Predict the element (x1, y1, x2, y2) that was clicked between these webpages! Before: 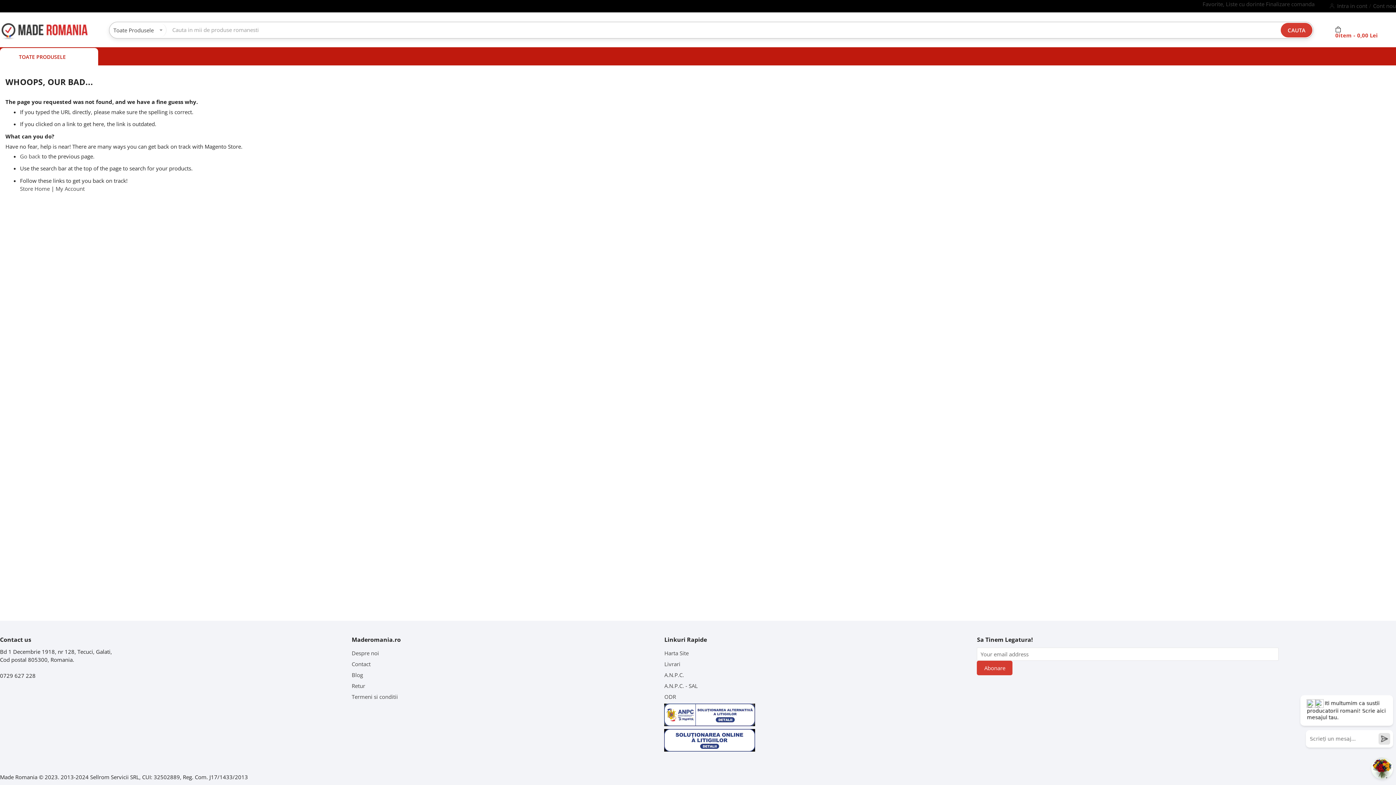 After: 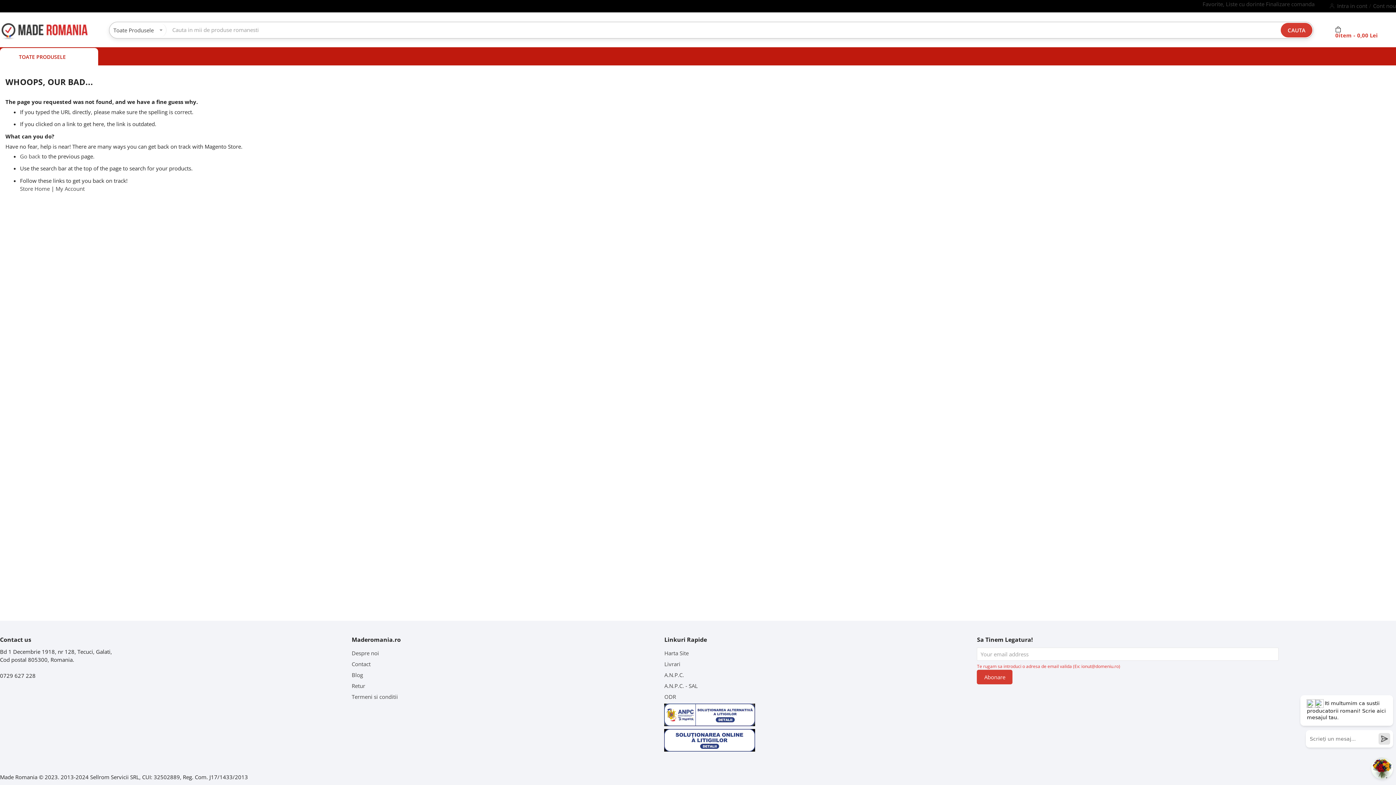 Action: label: Abonare bbox: (977, 661, 1012, 675)